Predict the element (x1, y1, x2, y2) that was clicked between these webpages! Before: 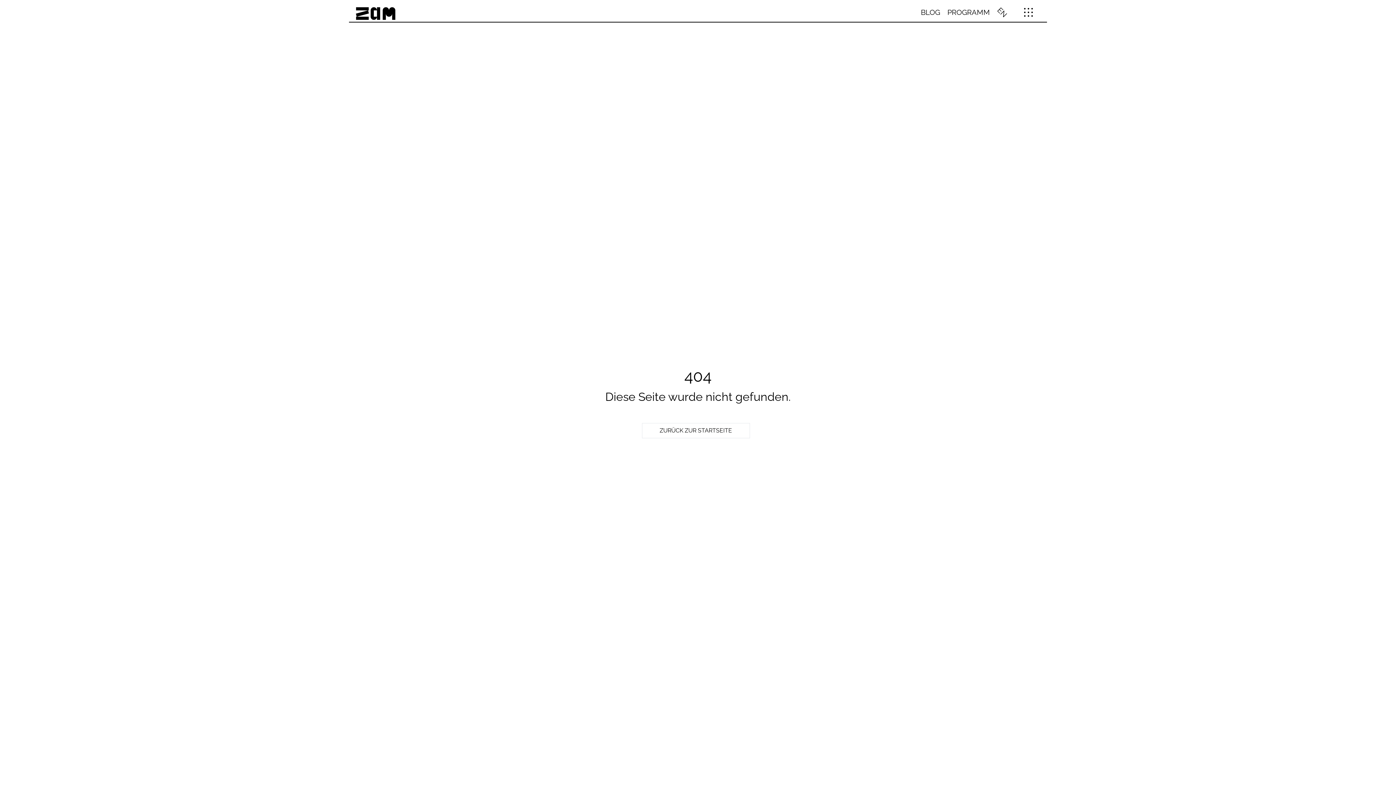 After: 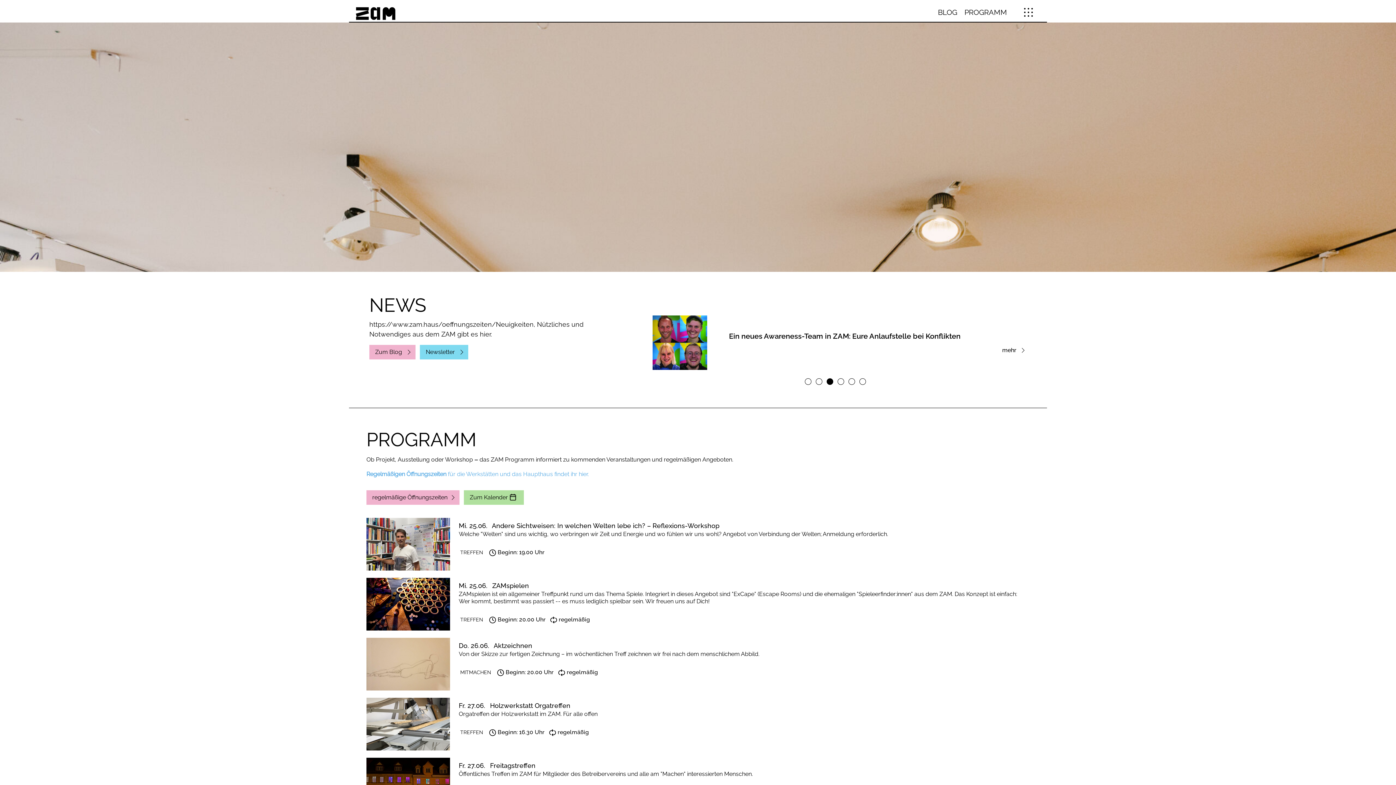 Action: bbox: (997, 6, 1007, 17) label: EN